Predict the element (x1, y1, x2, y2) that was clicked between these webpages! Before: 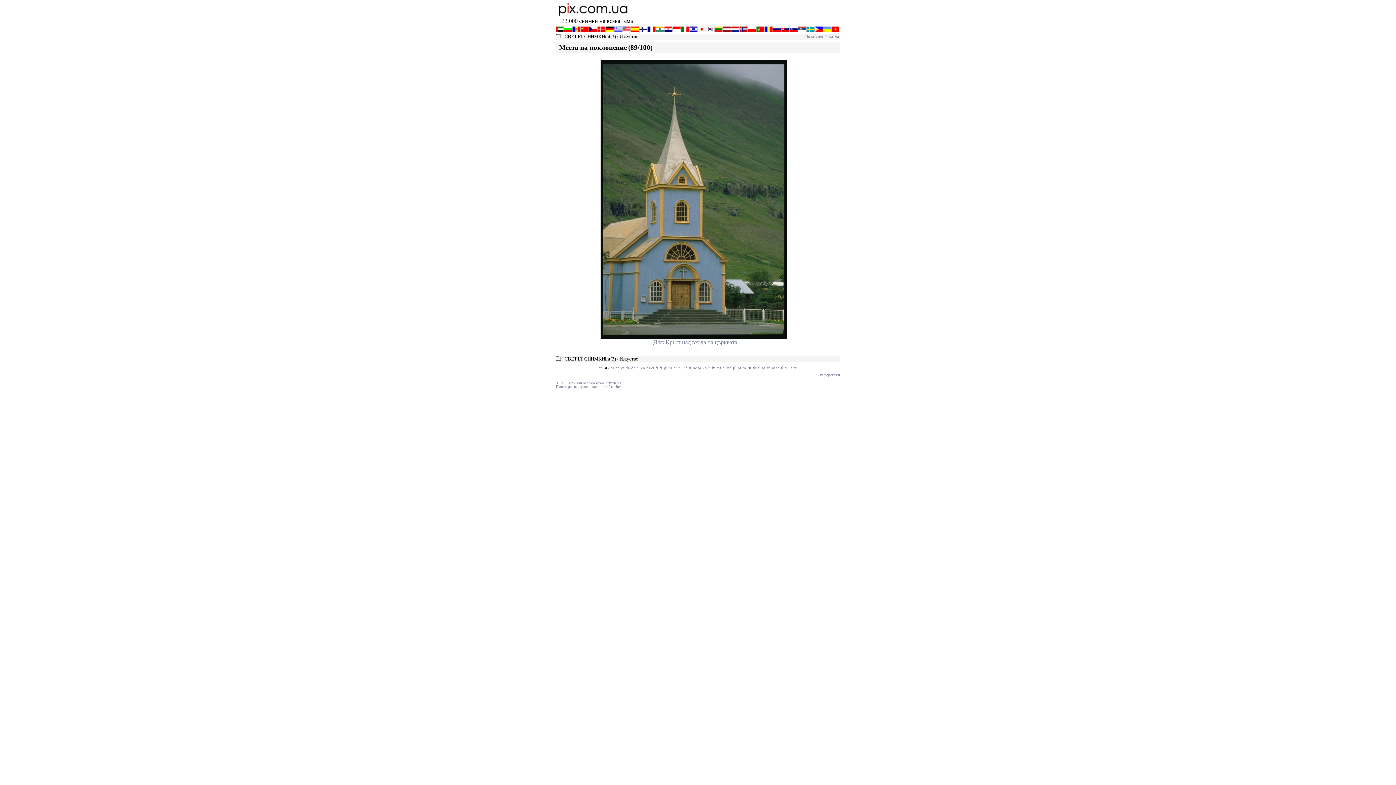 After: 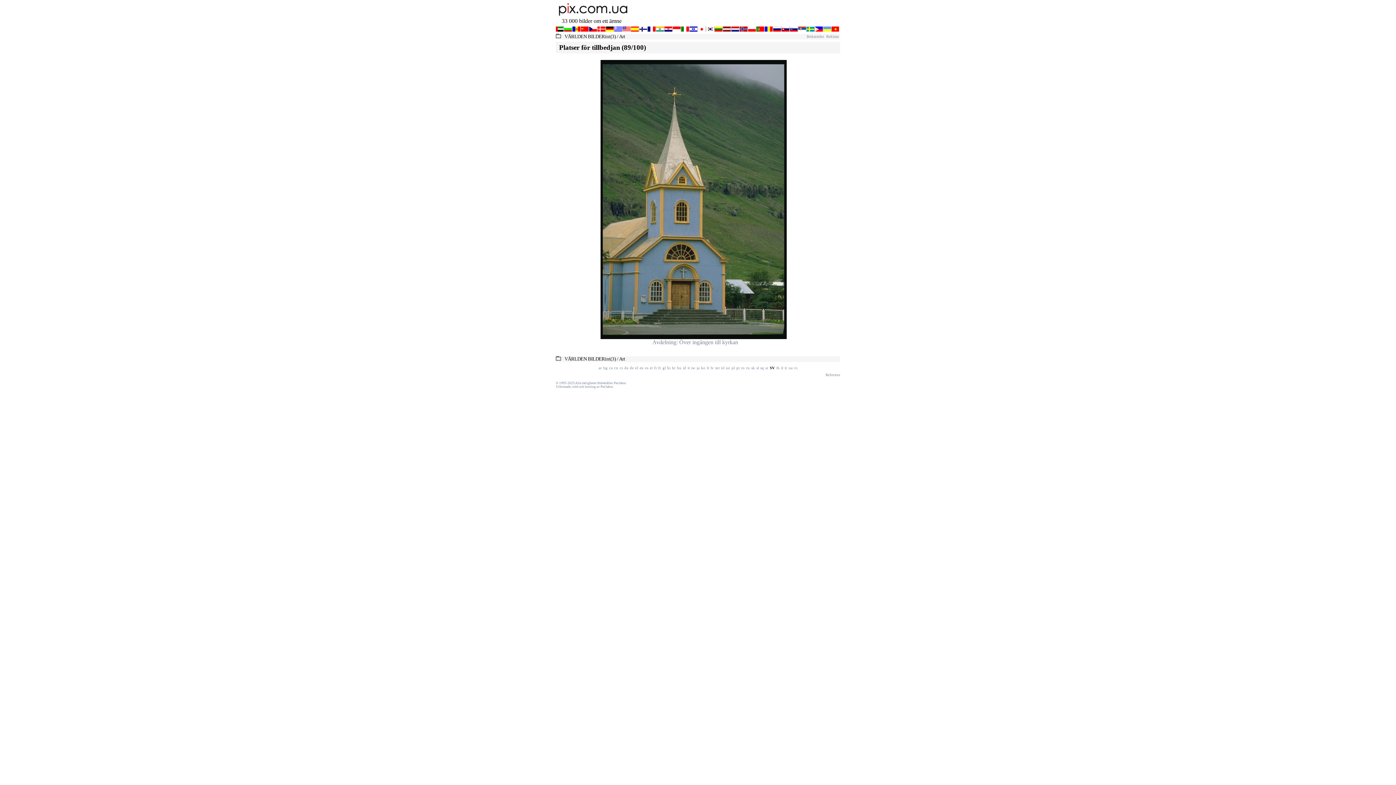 Action: label: sv bbox: (771, 366, 775, 370)